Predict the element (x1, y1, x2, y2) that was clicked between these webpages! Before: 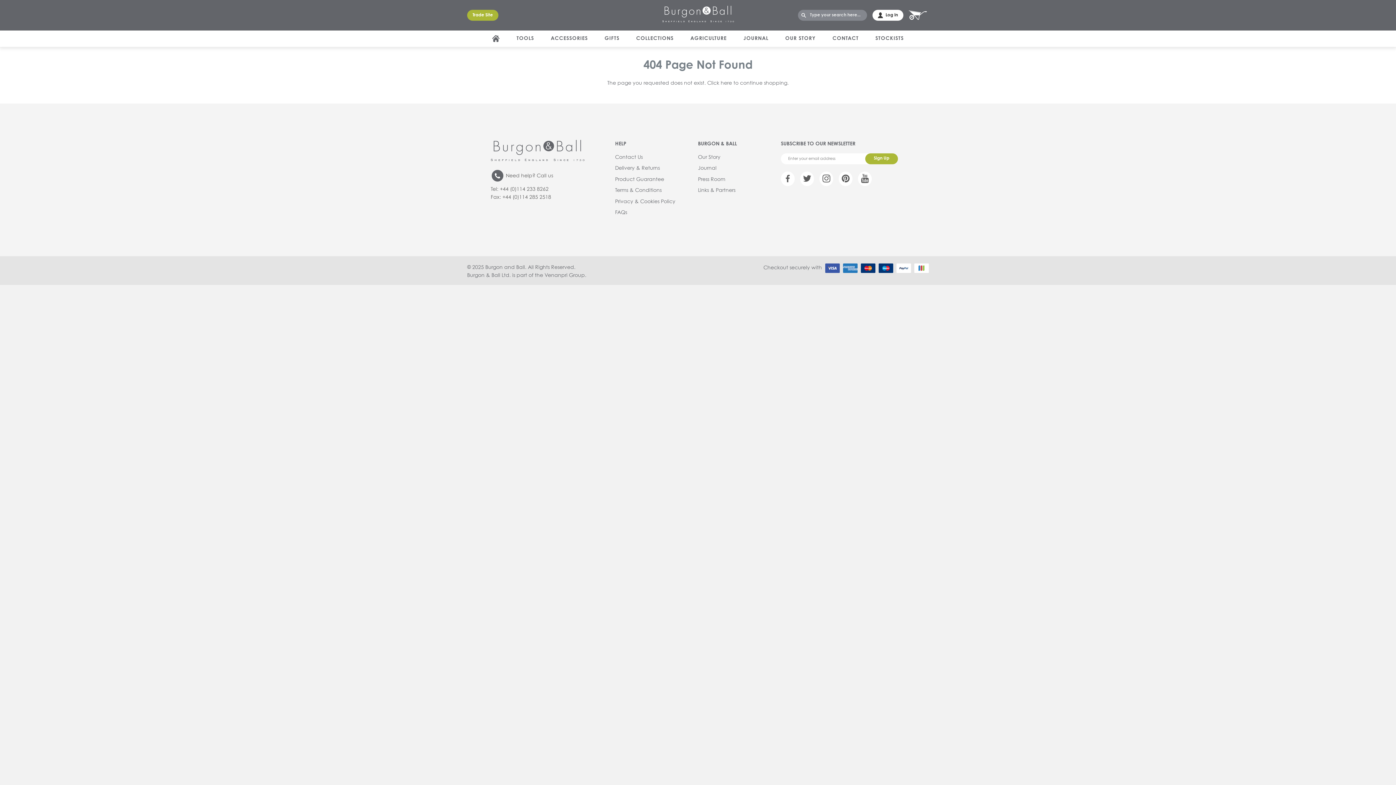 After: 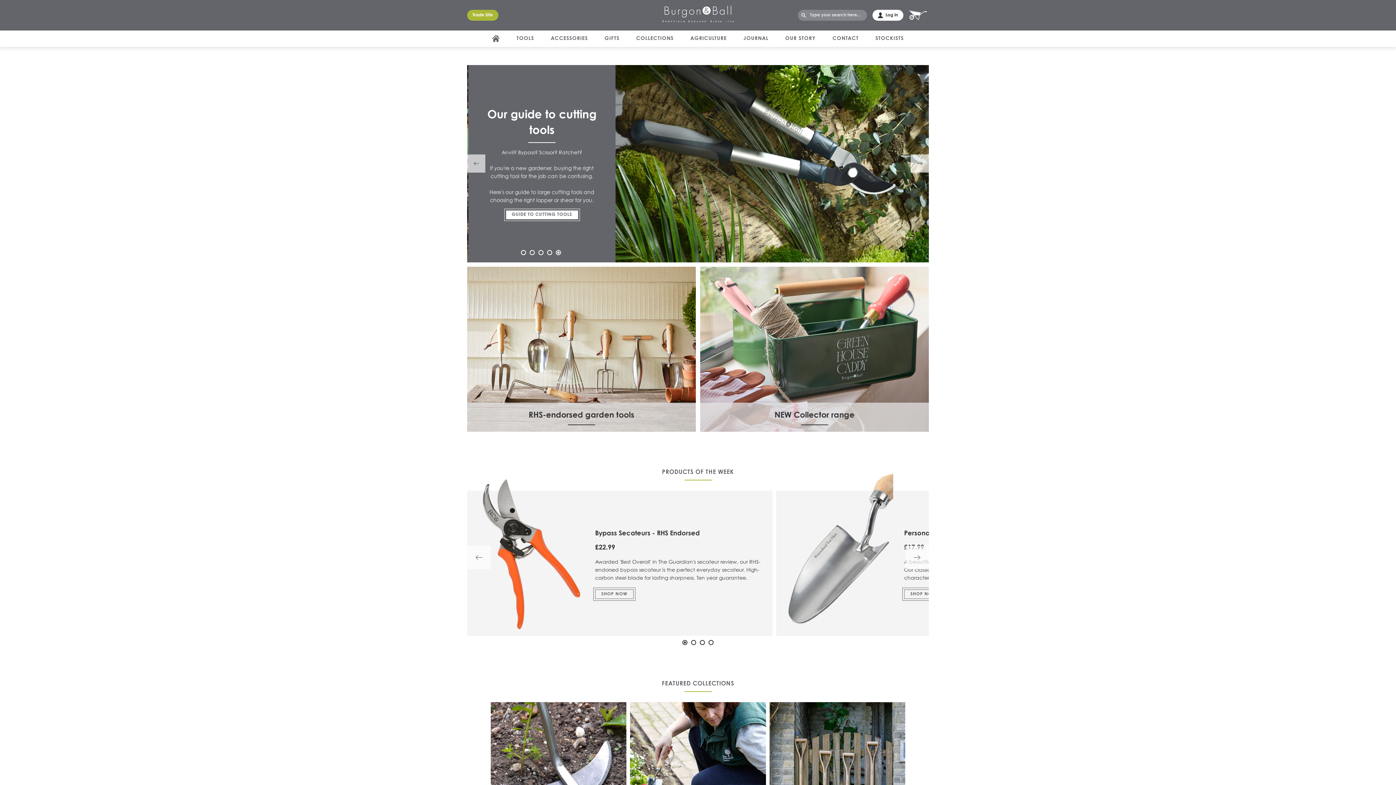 Action: bbox: (486, 30, 505, 46)